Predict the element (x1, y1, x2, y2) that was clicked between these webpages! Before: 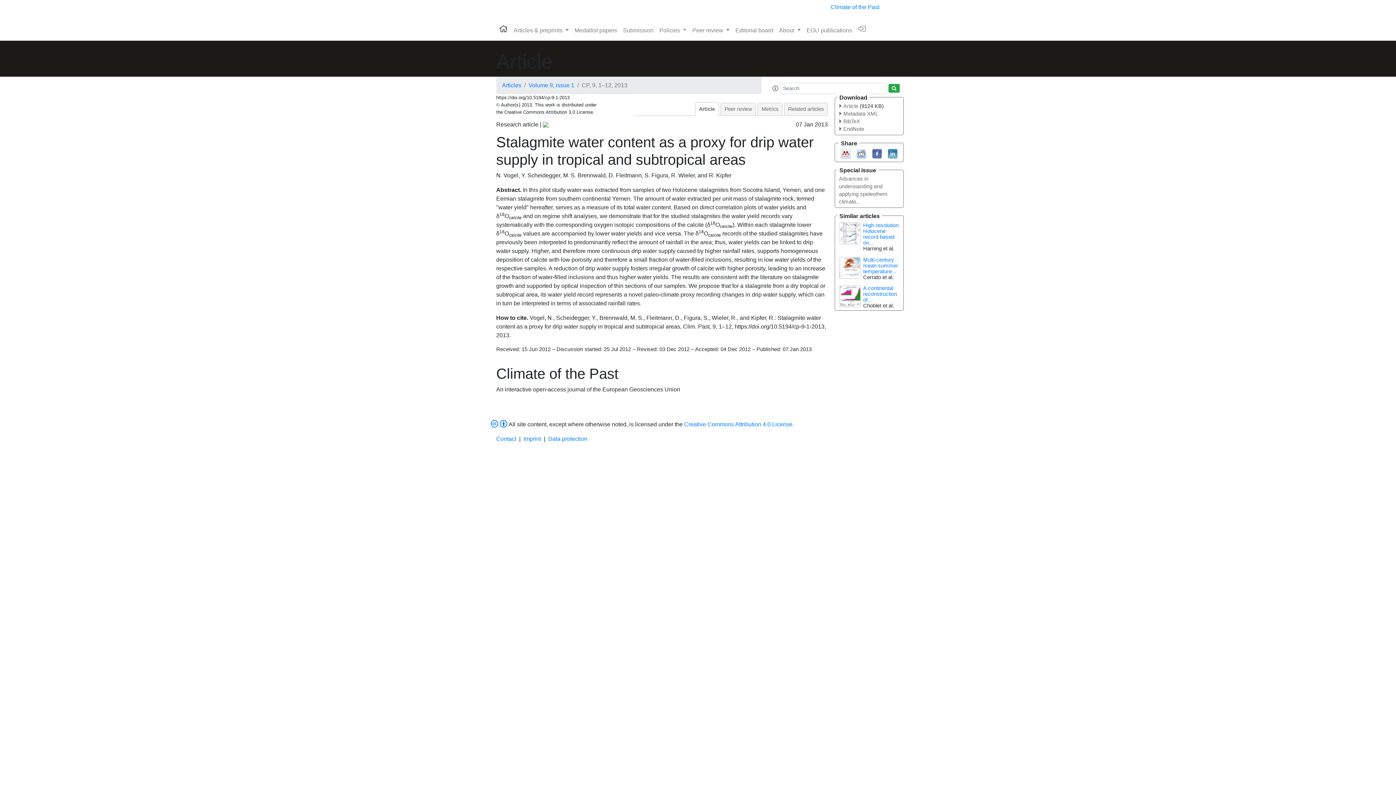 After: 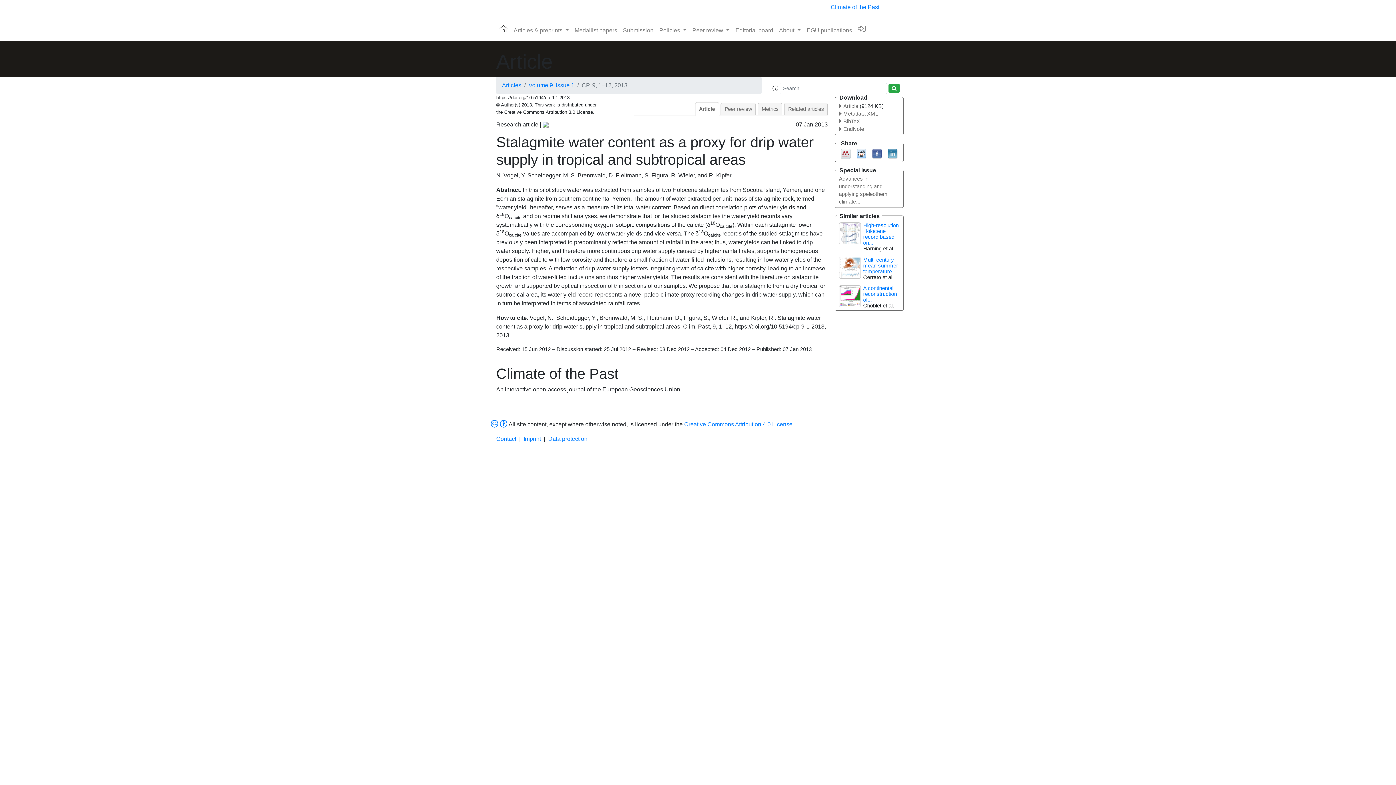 Action: bbox: (695, 102, 719, 116) label: Article